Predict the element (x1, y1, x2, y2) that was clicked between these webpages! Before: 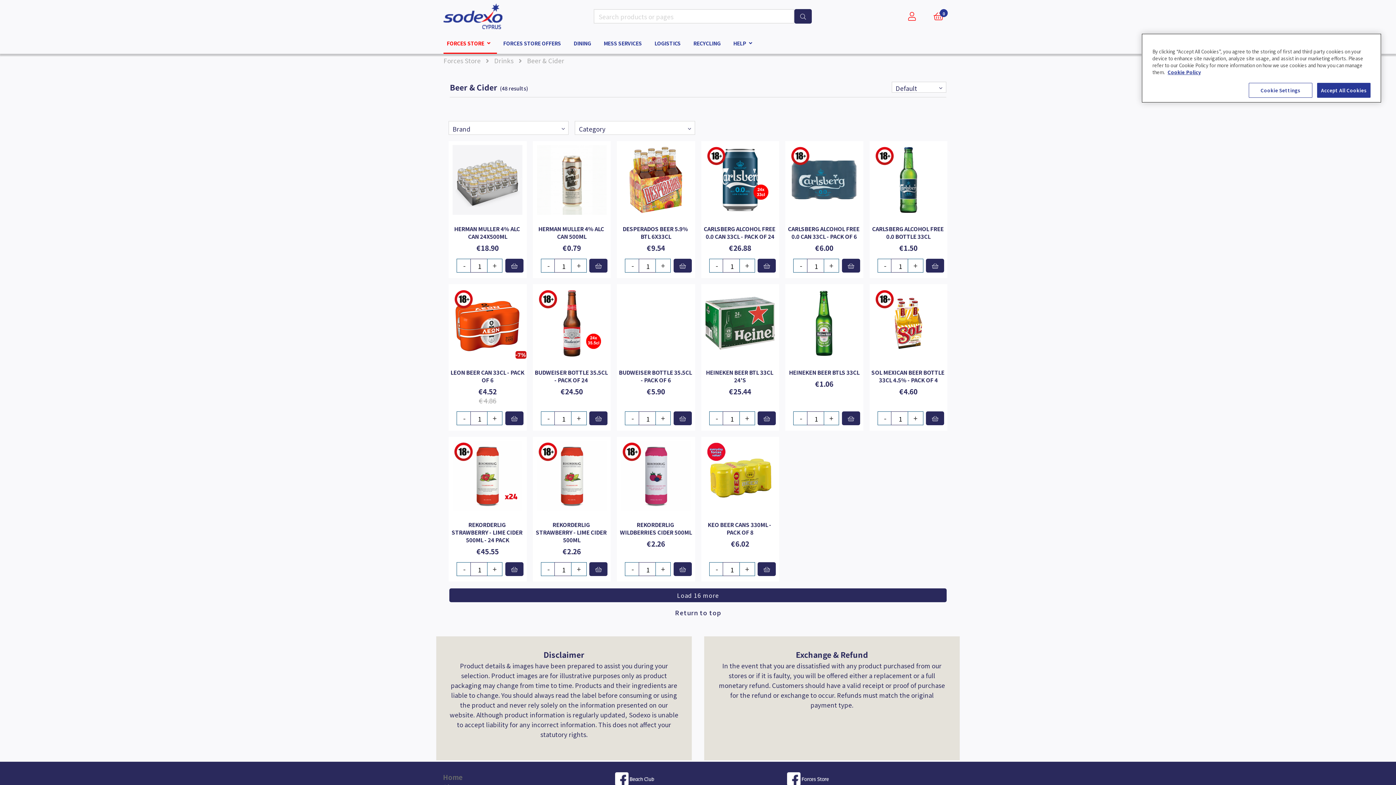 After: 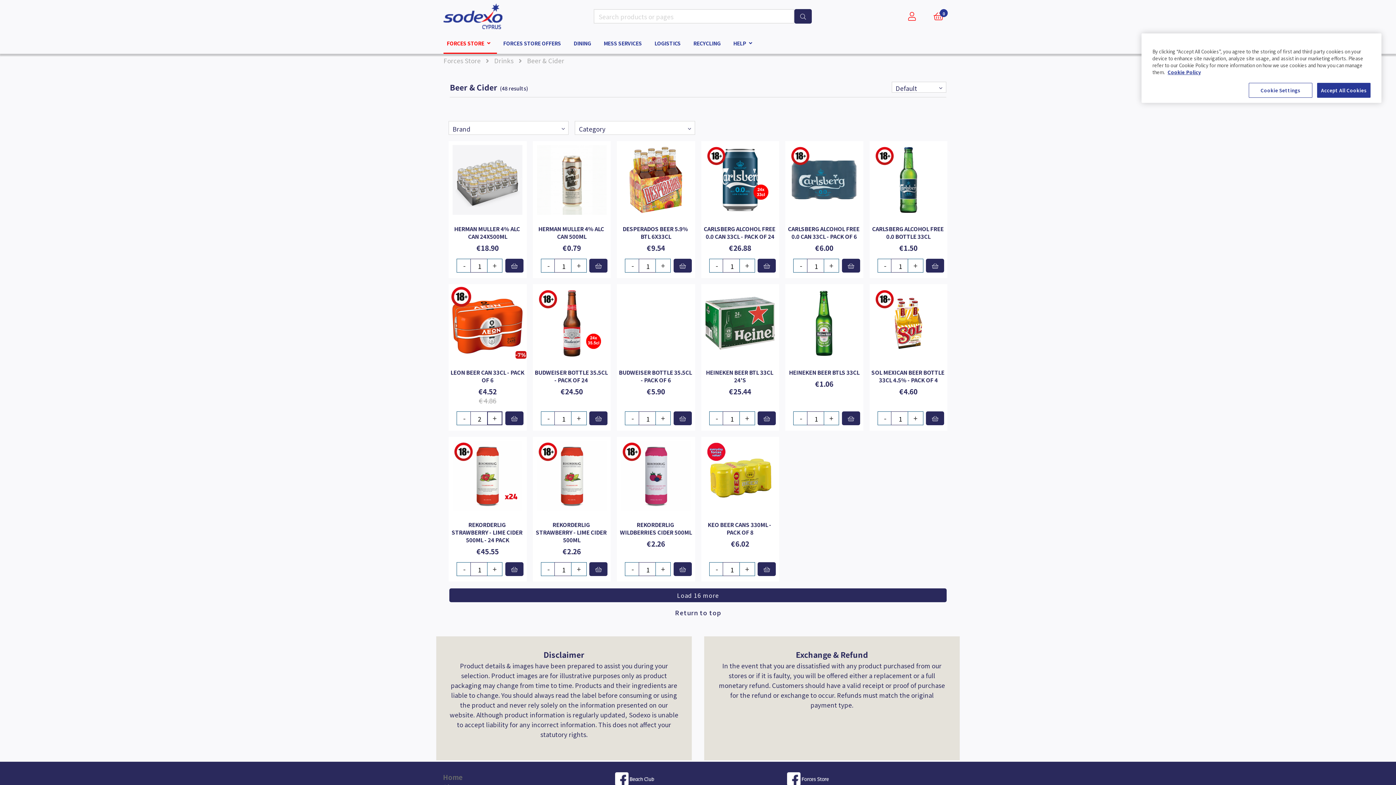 Action: bbox: (487, 411, 502, 425) label: +